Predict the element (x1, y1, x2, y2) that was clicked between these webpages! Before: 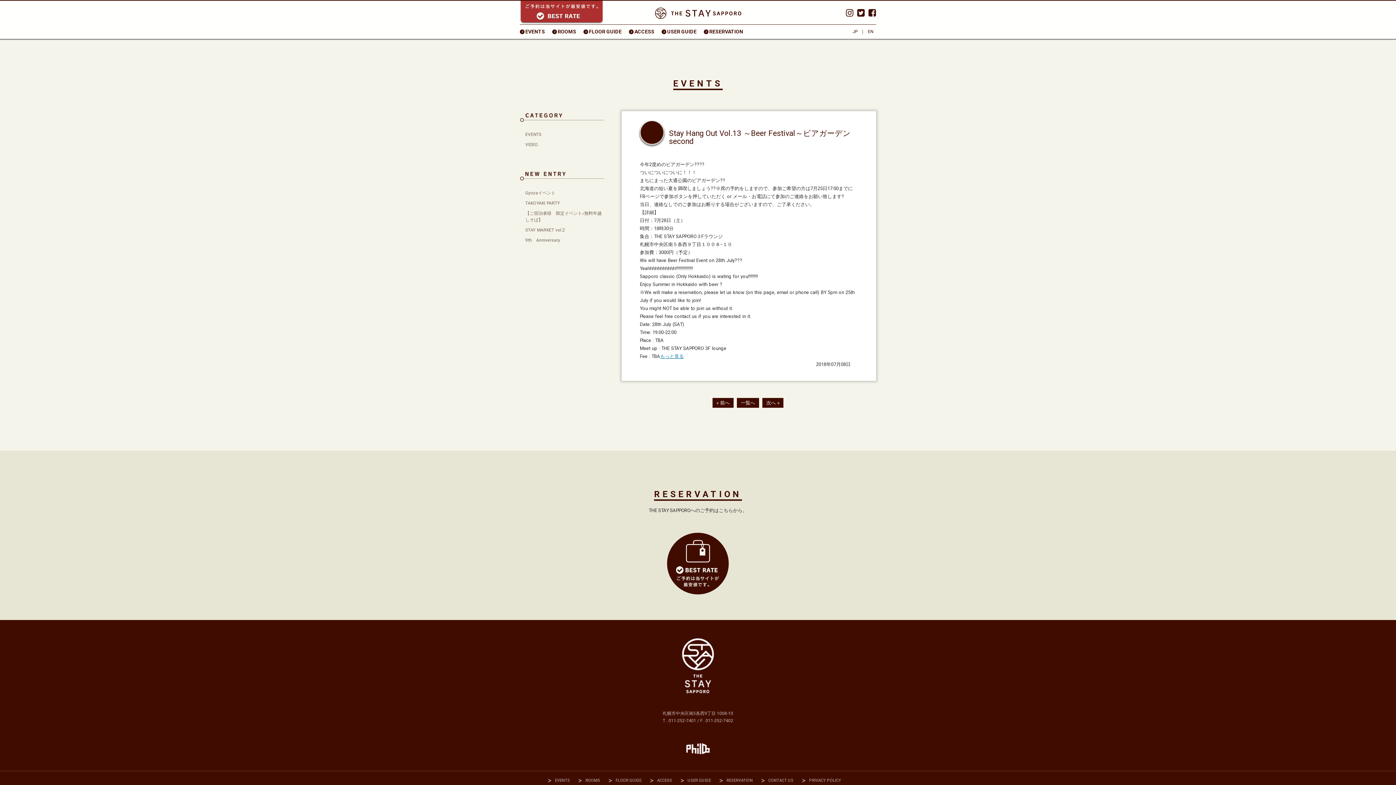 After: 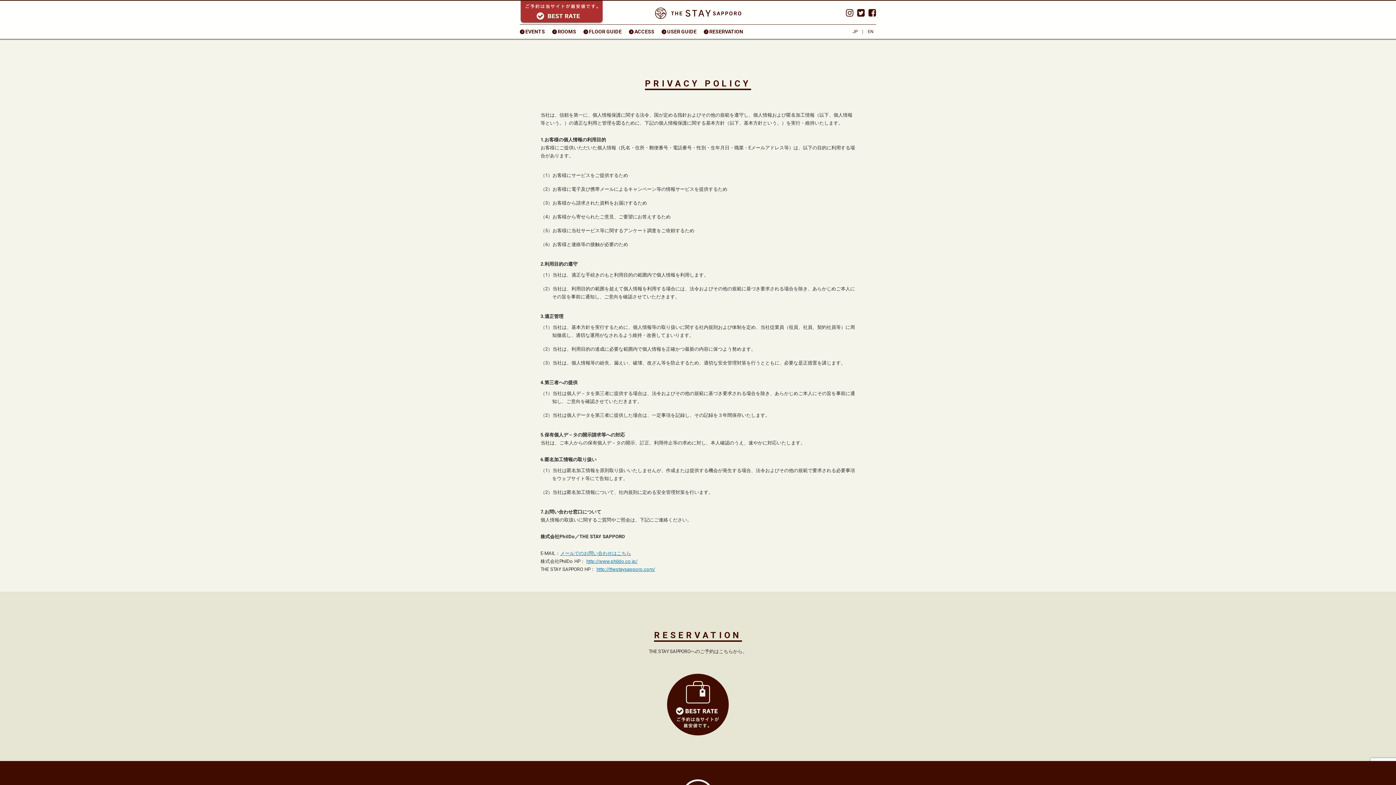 Action: bbox: (809, 778, 841, 783) label: PRIVACY POLICY